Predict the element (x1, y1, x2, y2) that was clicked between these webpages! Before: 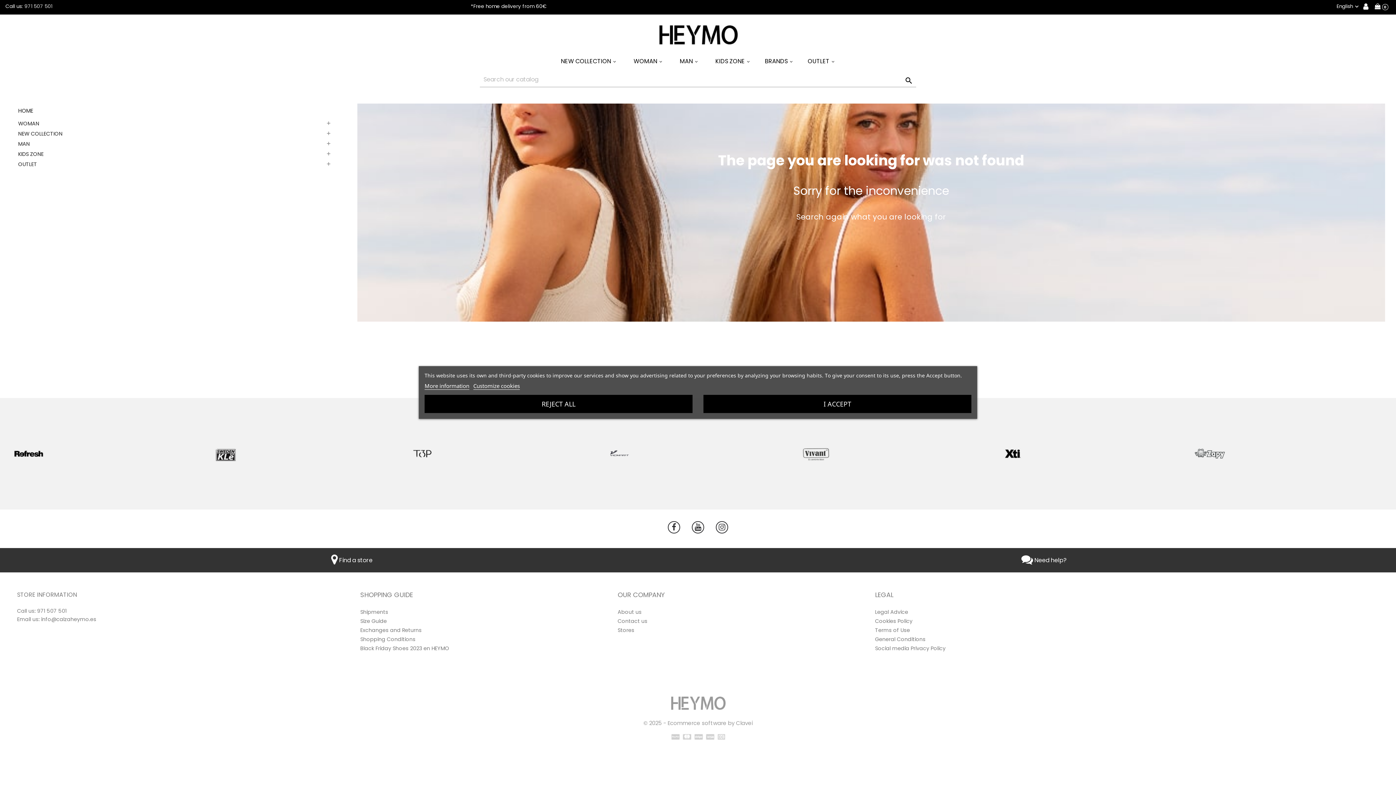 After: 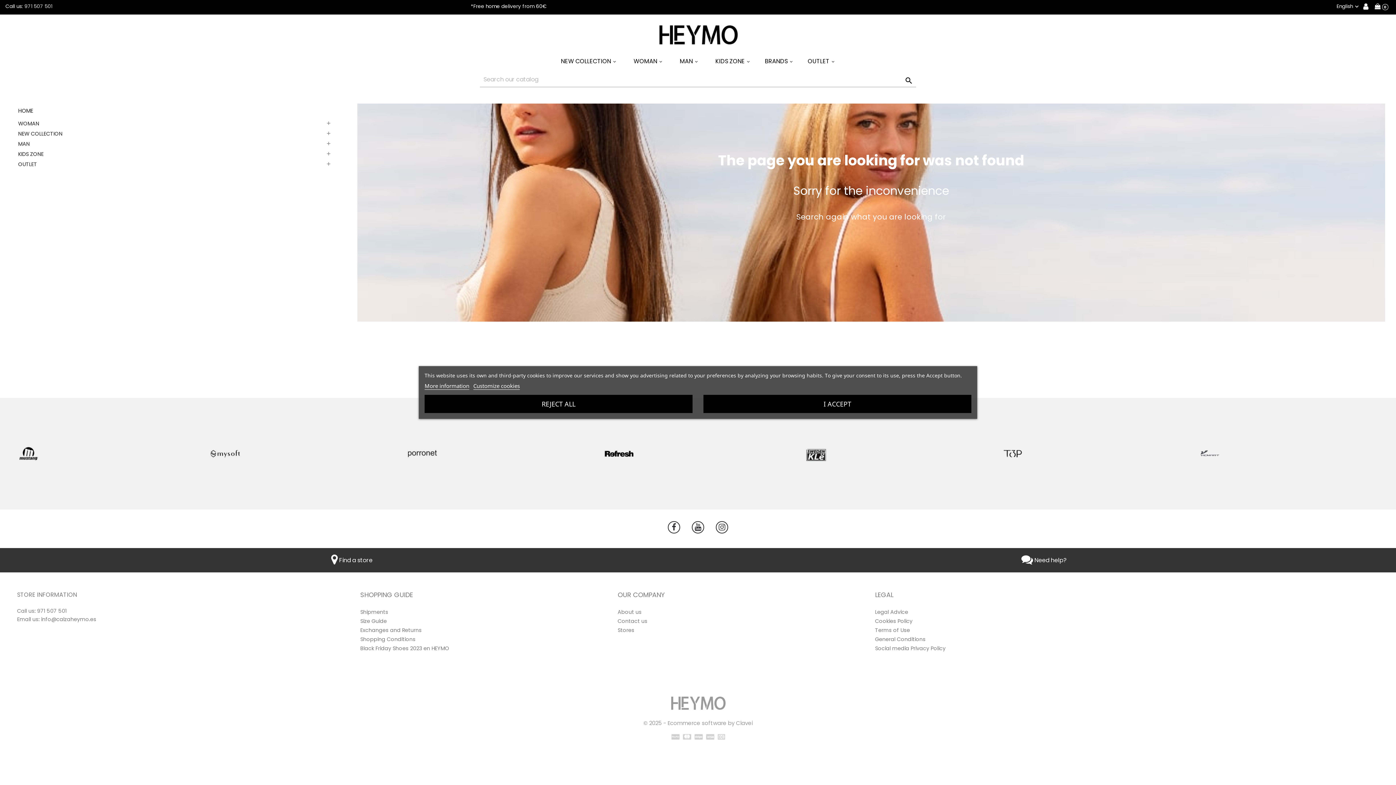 Action: label: 971 507 501 bbox: (24, 2, 52, 9)